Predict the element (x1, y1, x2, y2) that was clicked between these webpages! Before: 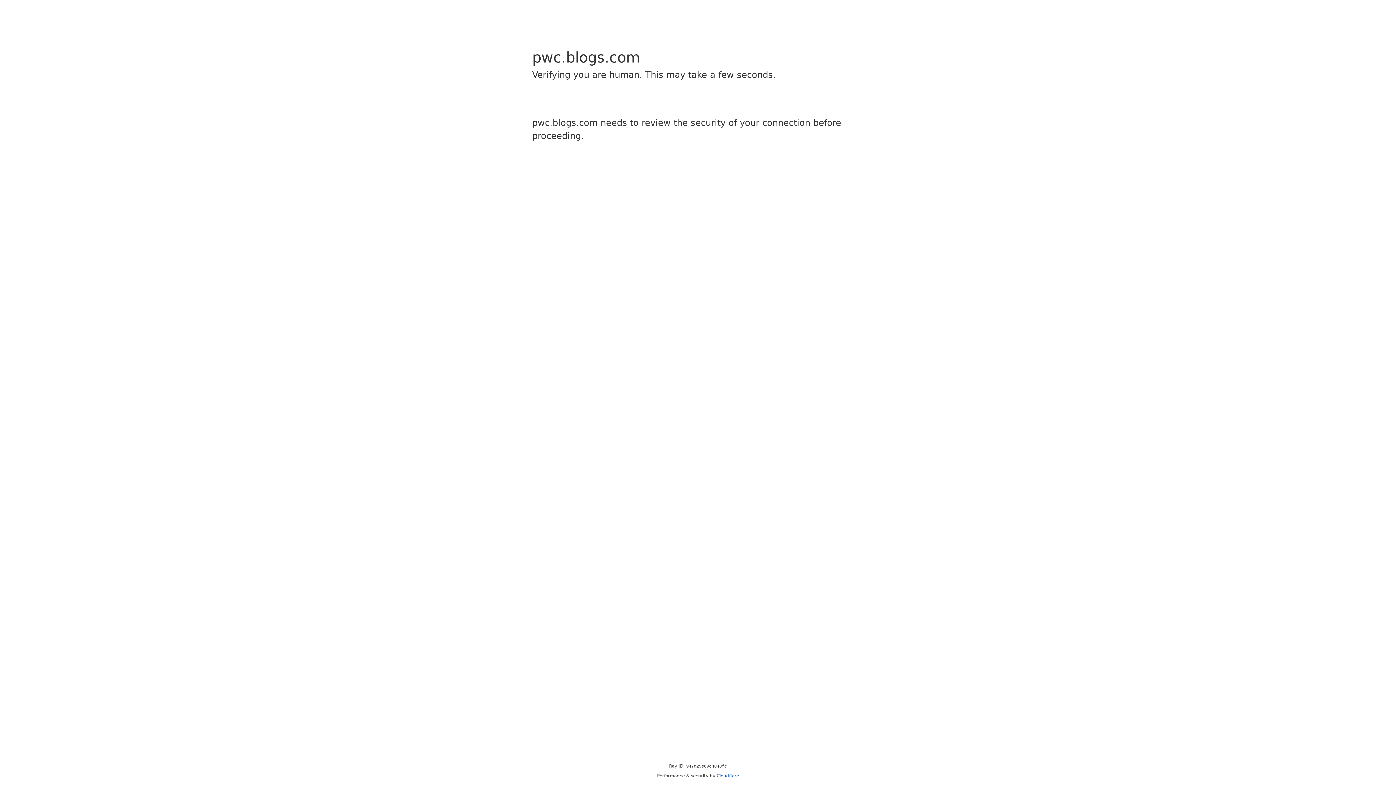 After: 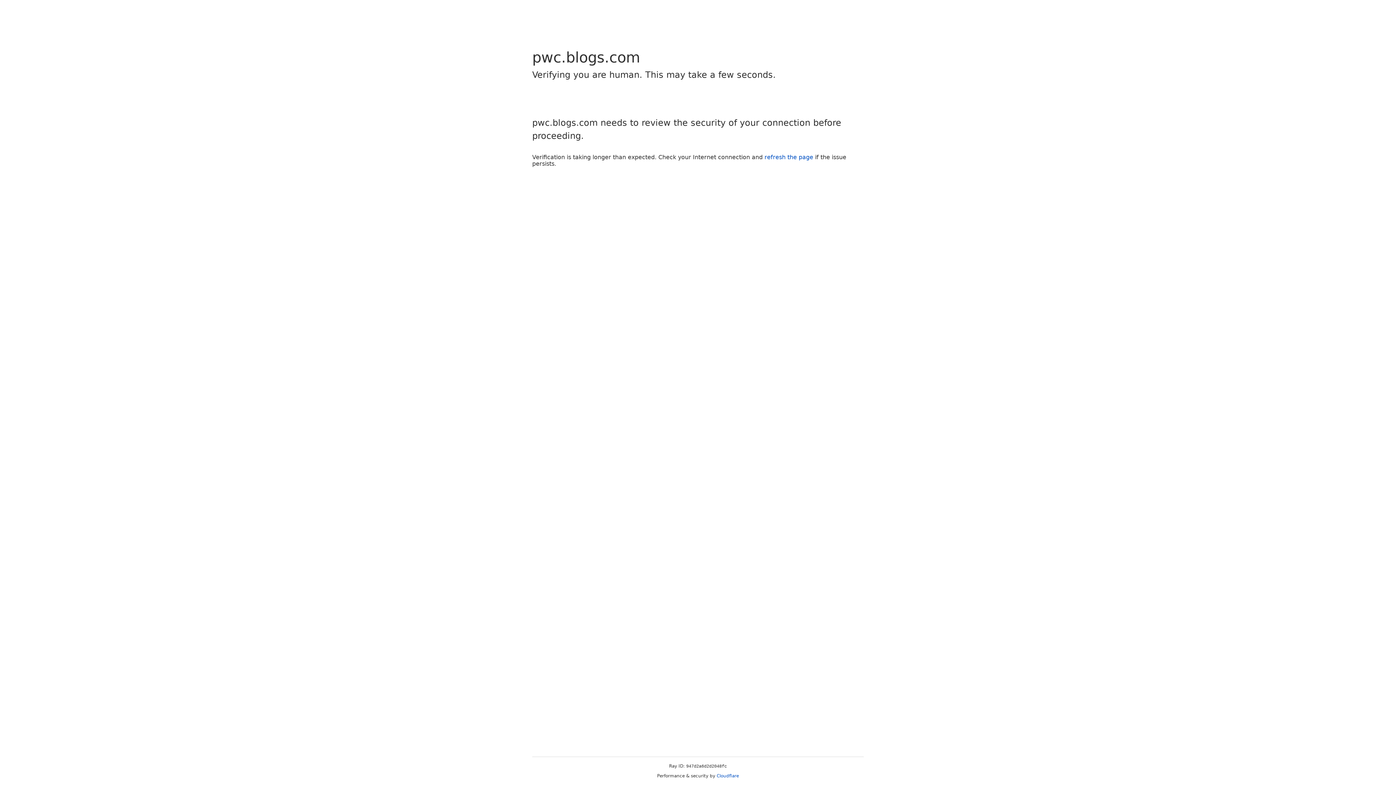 Action: bbox: (716, 773, 739, 778) label: Cloudflare